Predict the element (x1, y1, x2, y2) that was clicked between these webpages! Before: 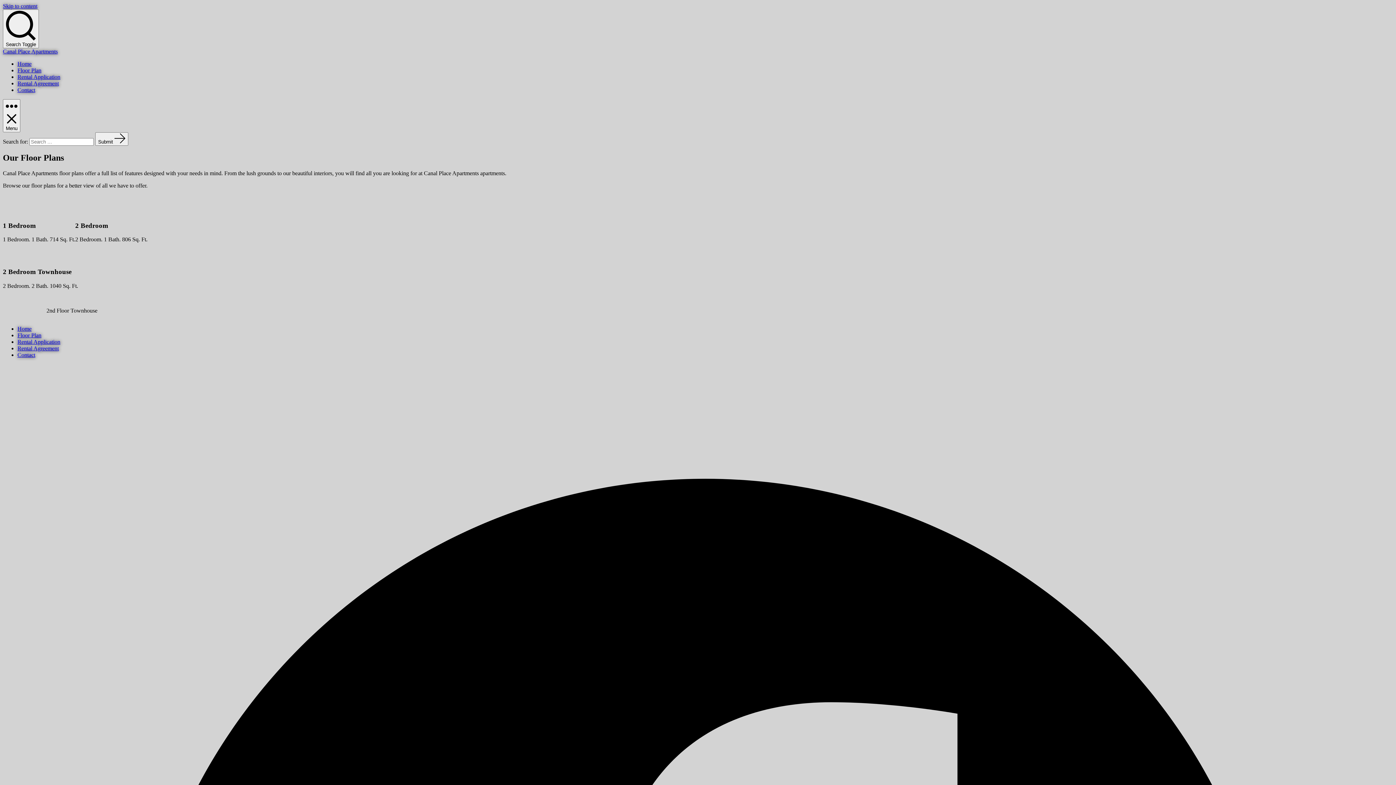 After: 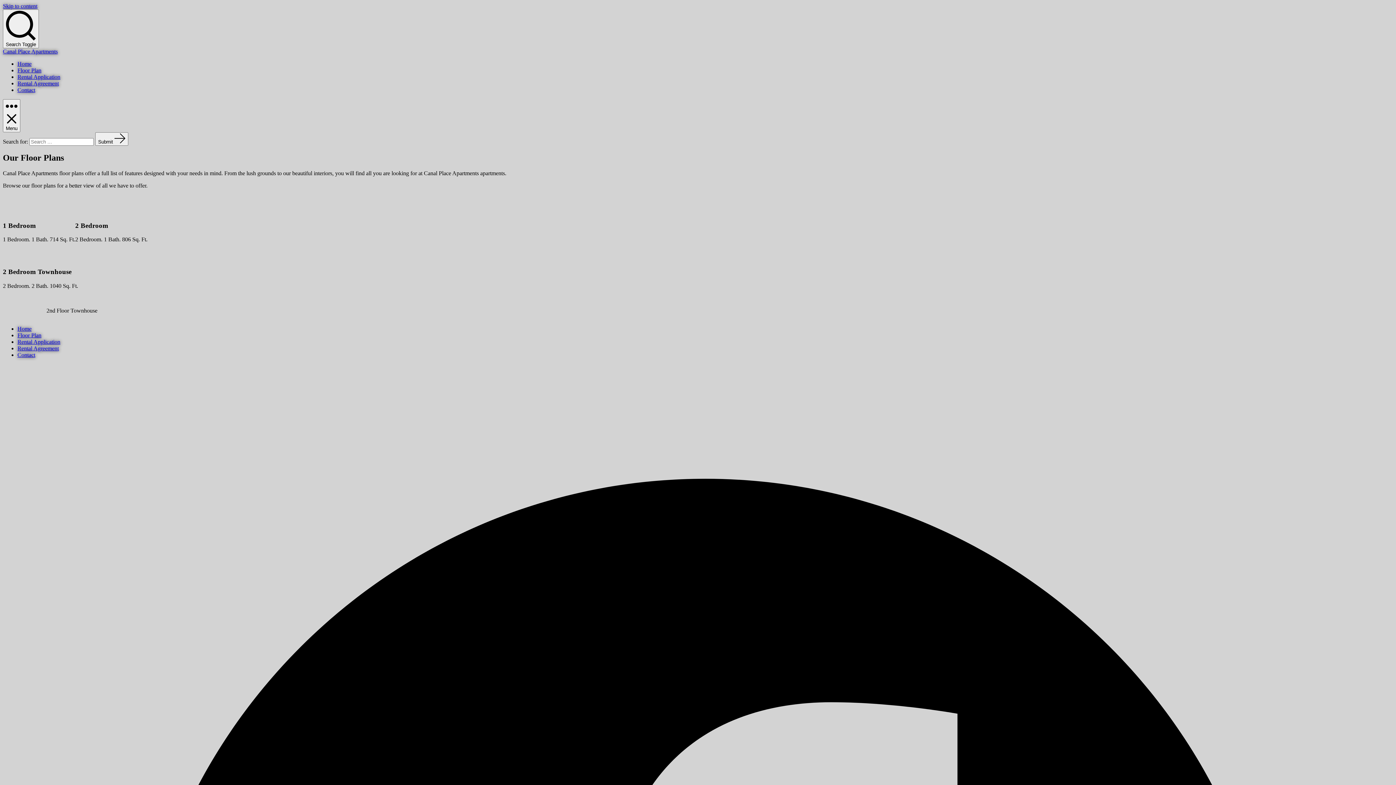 Action: label: Rental Agreement bbox: (17, 345, 58, 351)